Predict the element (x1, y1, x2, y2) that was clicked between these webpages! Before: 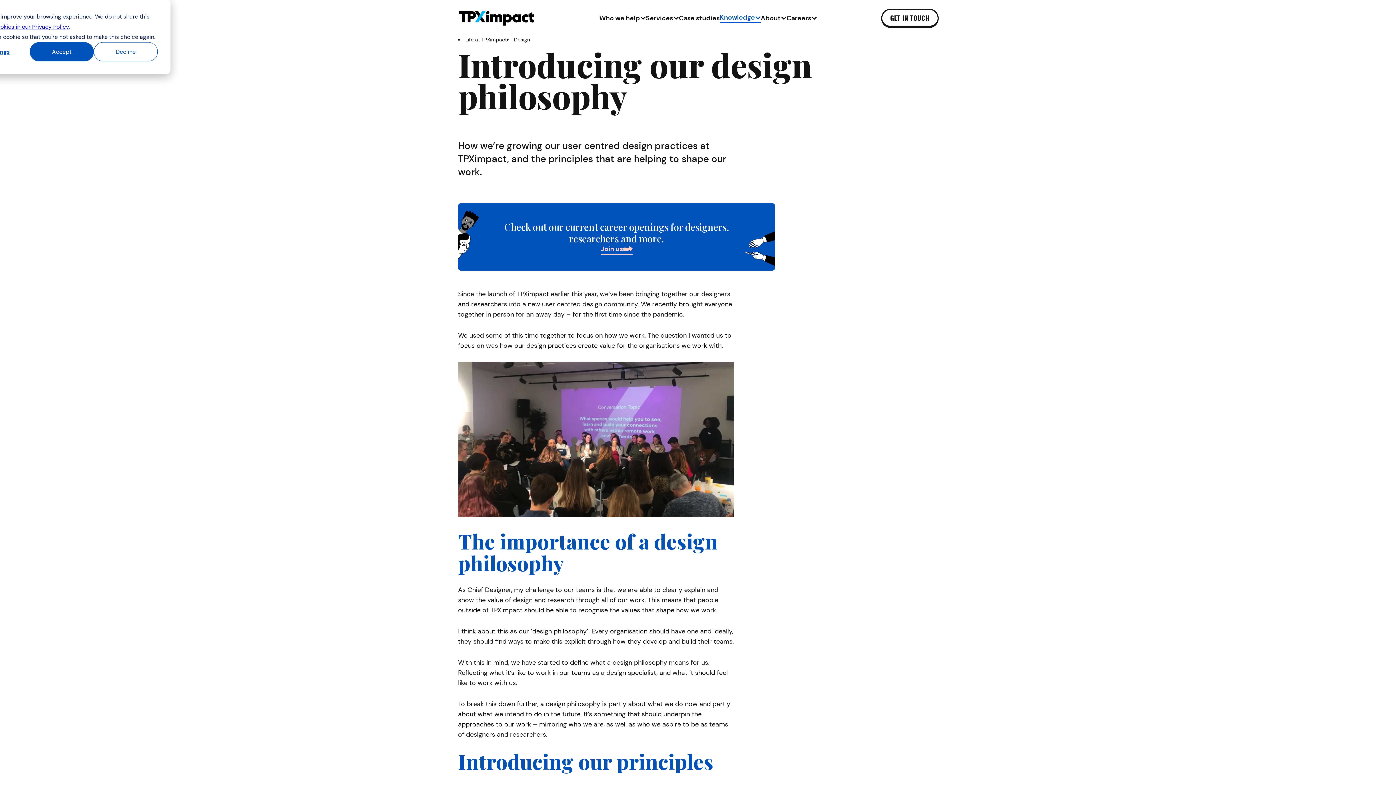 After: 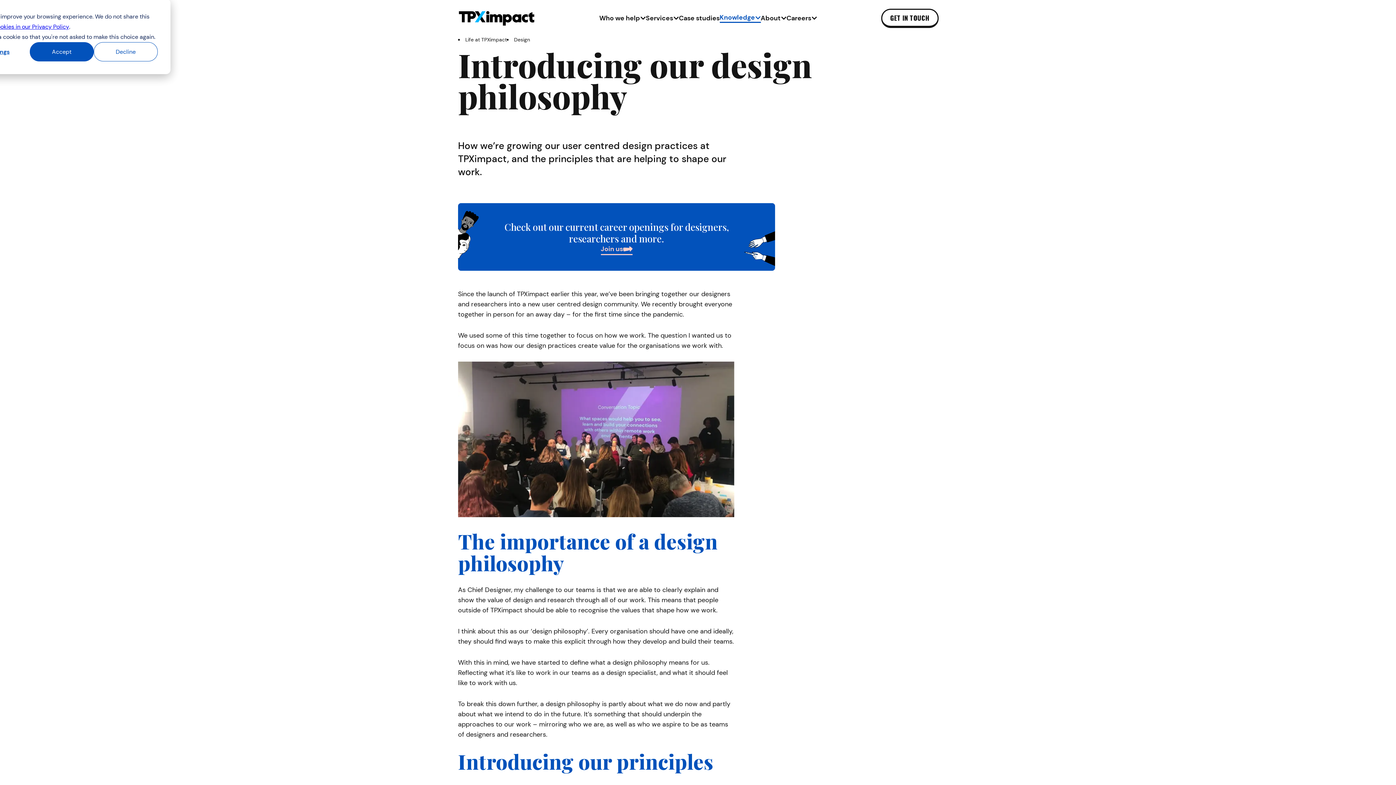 Action: label: Learn more about cookies in our Privacy Policy bbox: (-54, 21, 69, 32)